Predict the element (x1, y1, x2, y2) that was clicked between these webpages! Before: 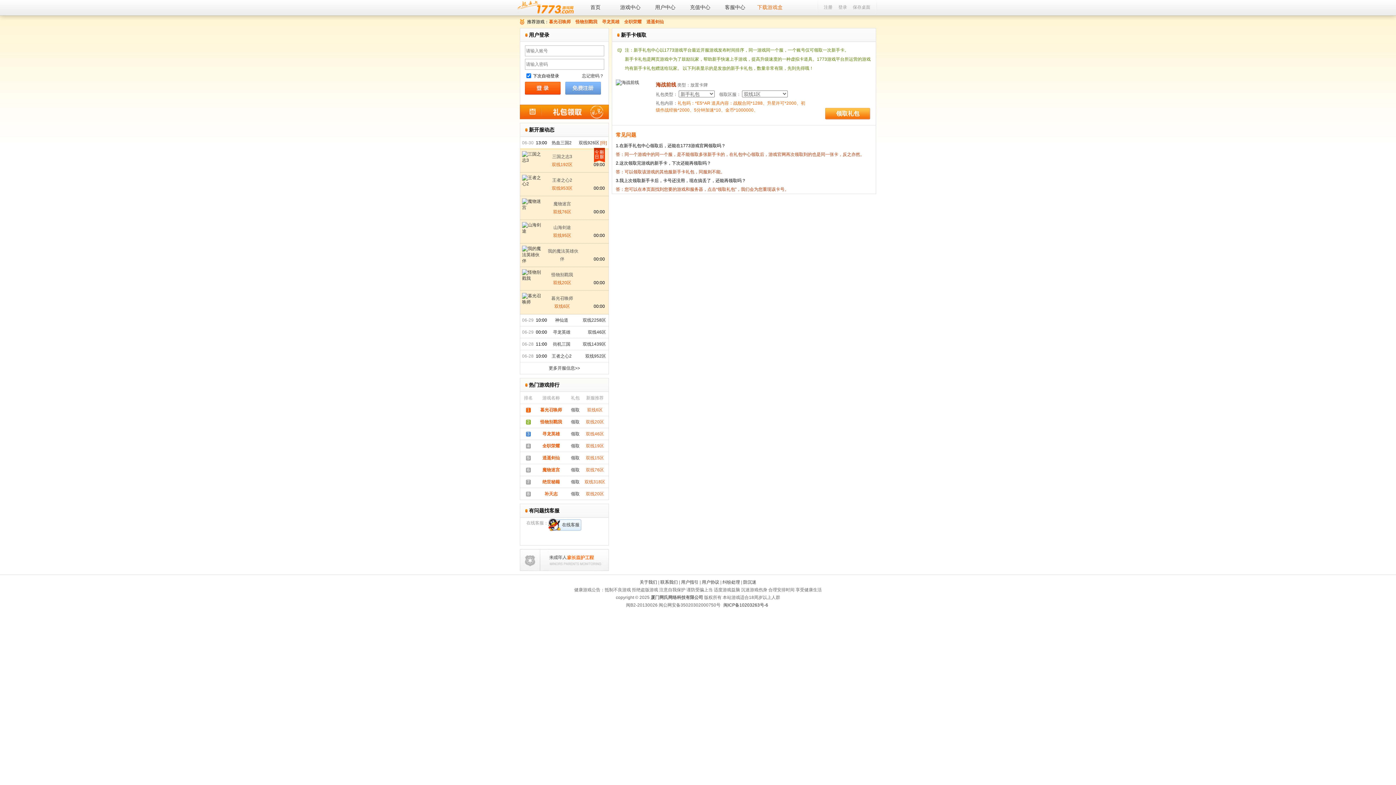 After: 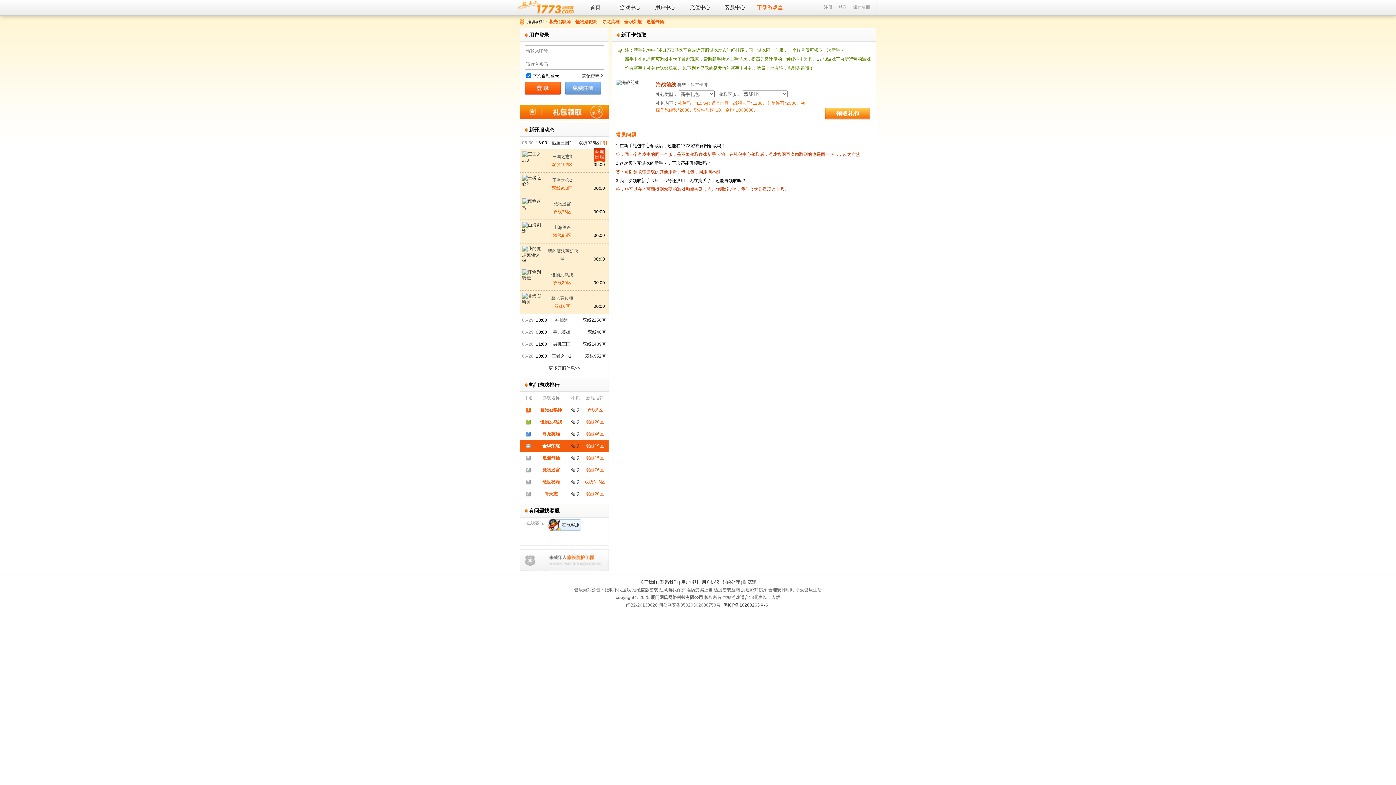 Action: label: 全职荣耀 bbox: (542, 443, 560, 448)